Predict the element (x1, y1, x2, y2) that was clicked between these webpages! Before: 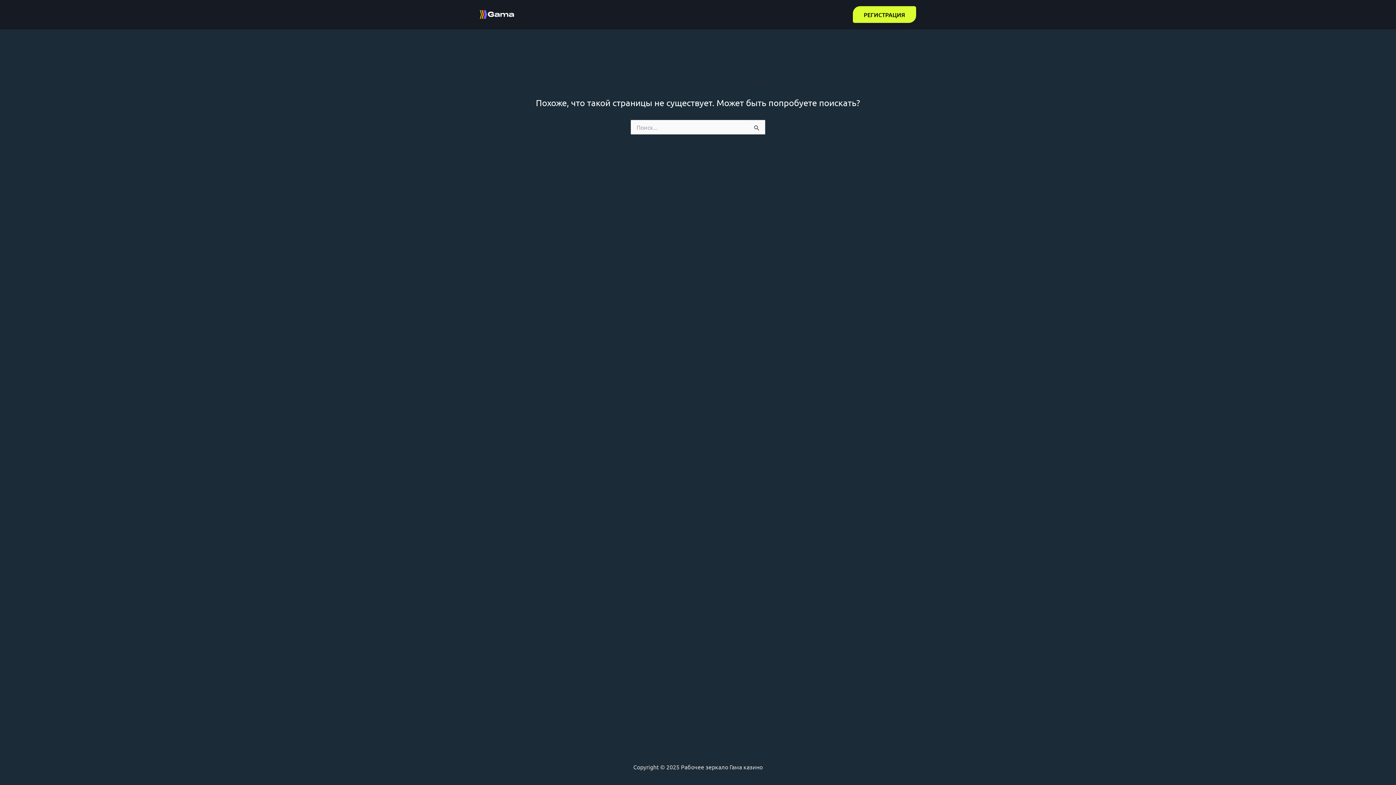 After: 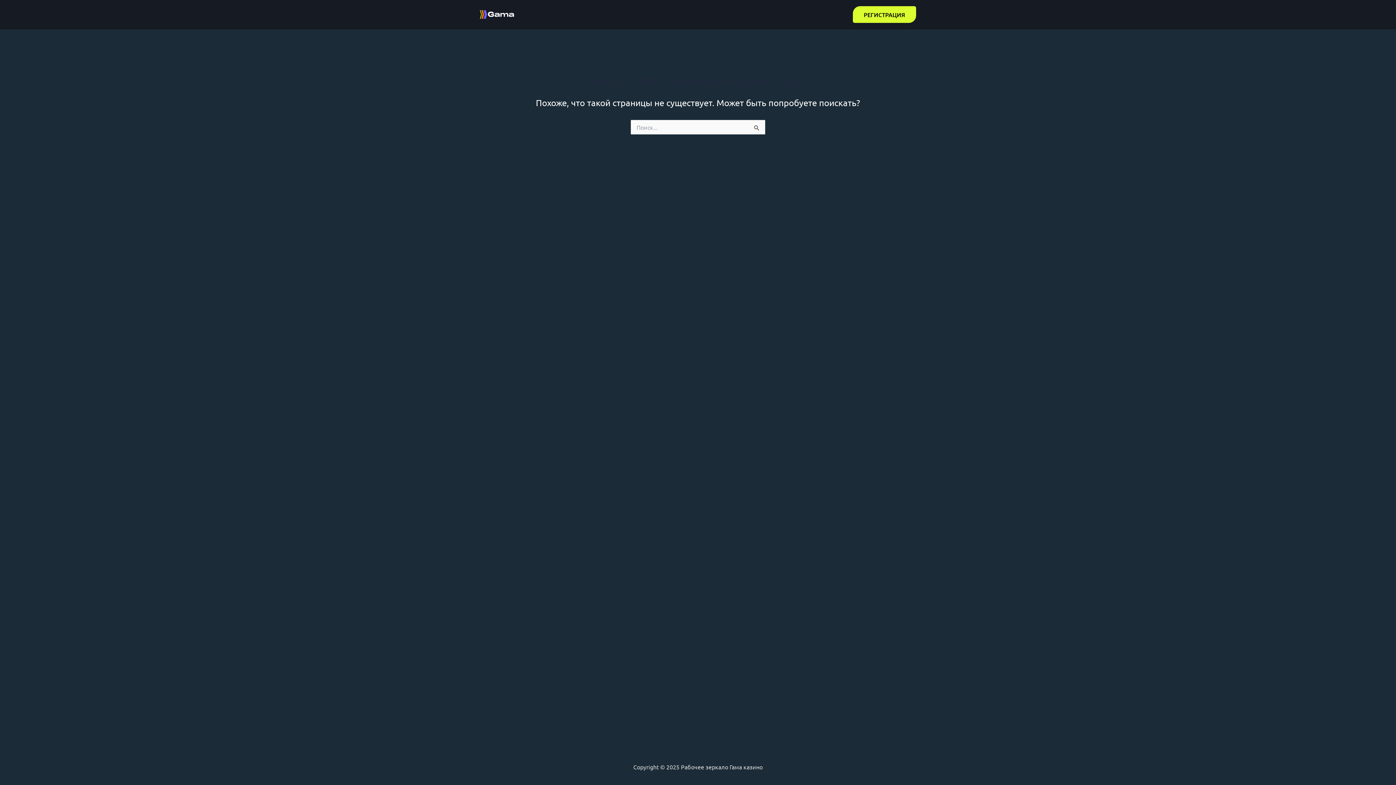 Action: label: РЕГИСТРАЦИЯ bbox: (853, 6, 916, 22)